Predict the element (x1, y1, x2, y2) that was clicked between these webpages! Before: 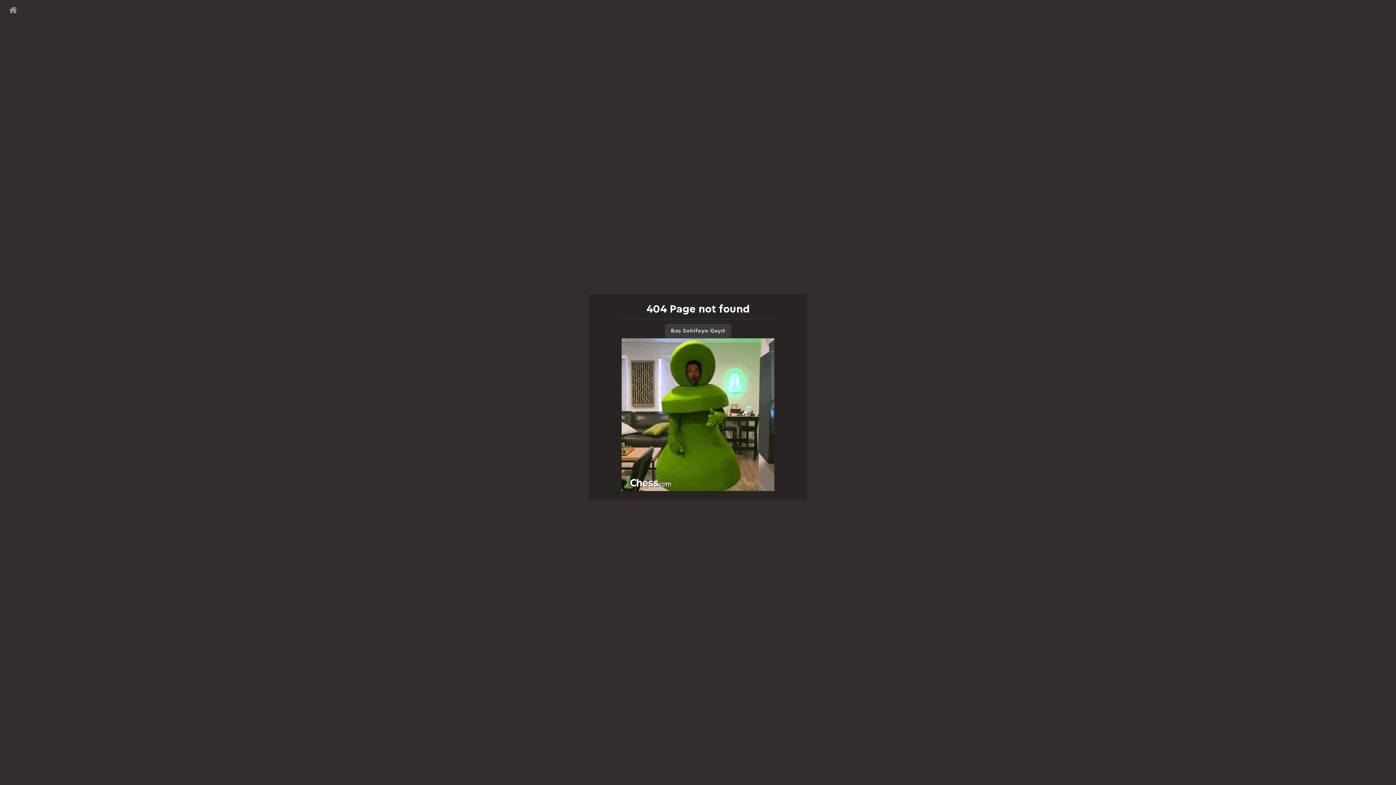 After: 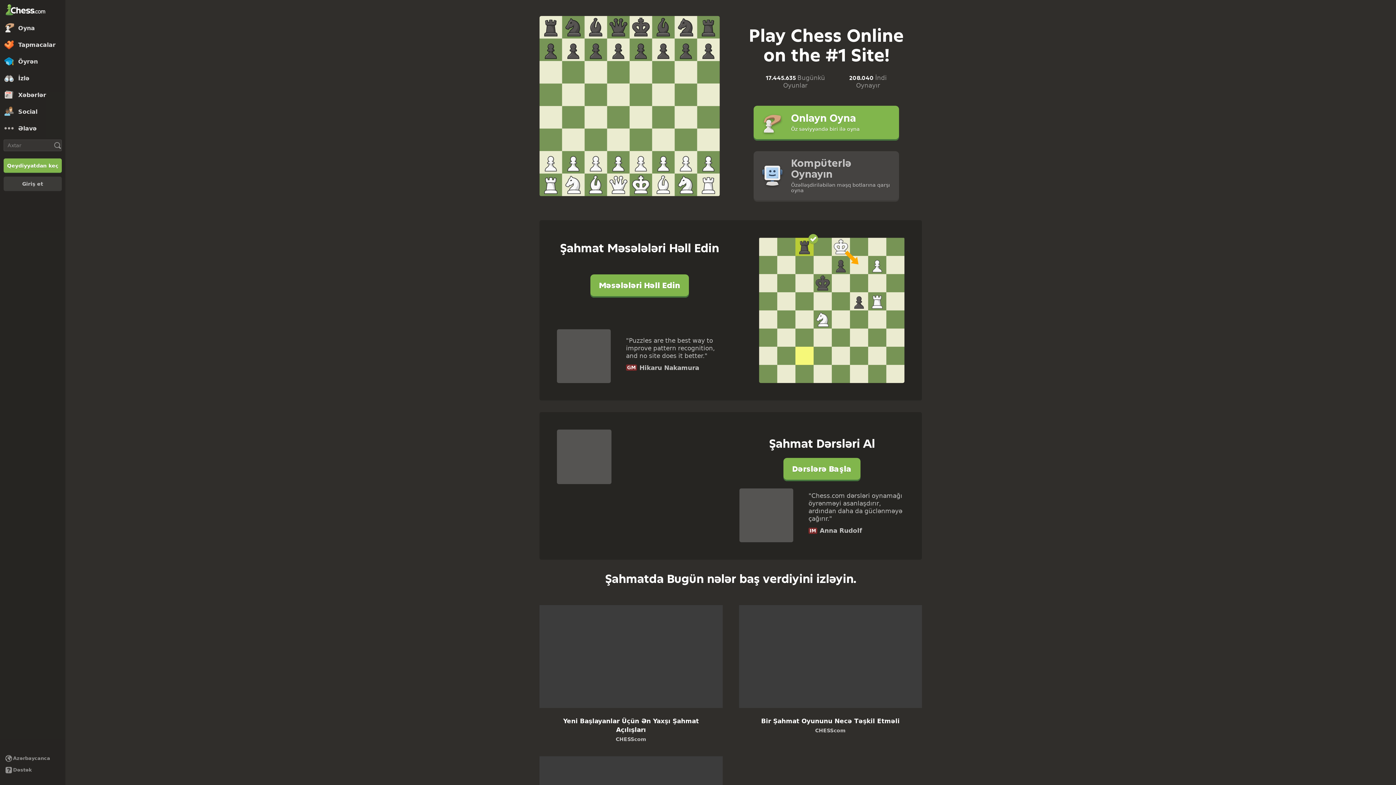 Action: bbox: (8, 5, 1387, 14)